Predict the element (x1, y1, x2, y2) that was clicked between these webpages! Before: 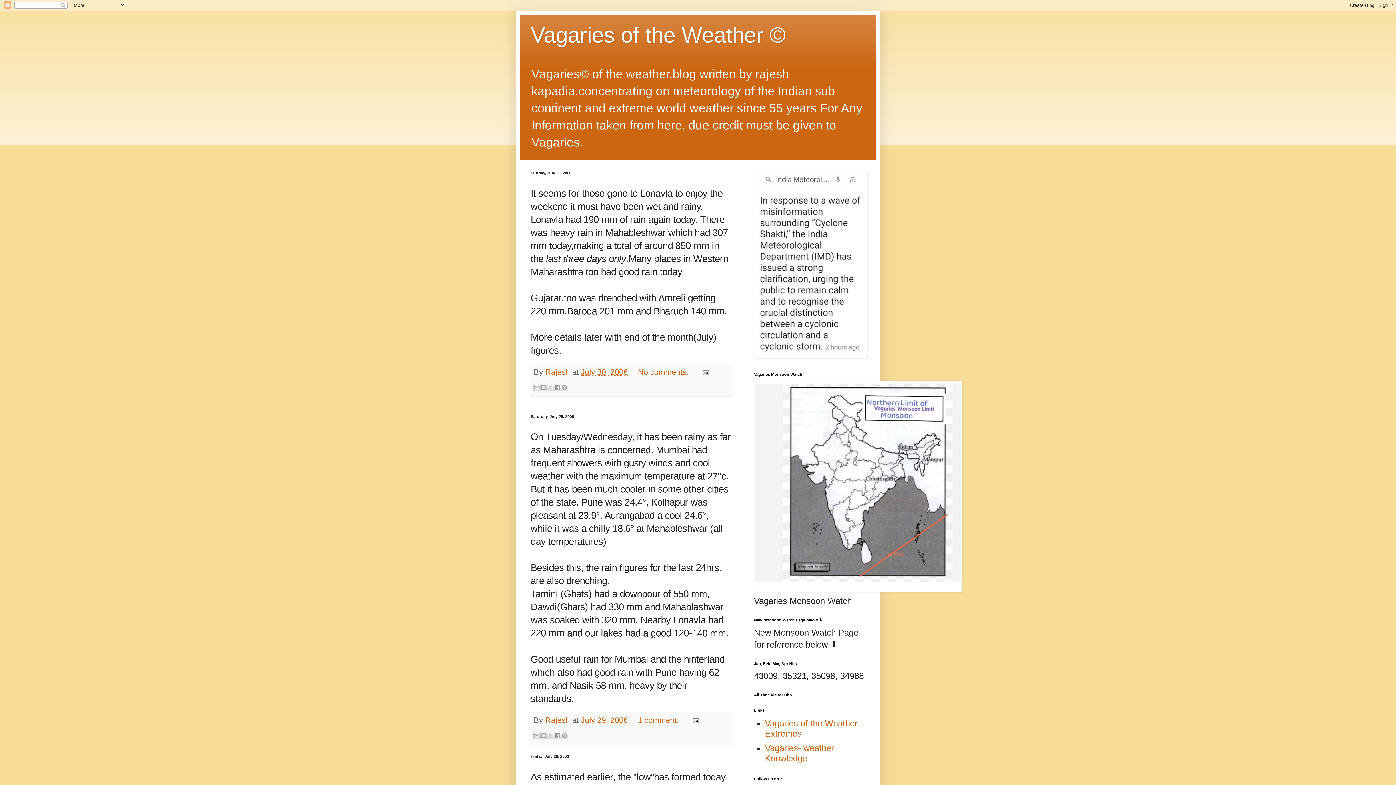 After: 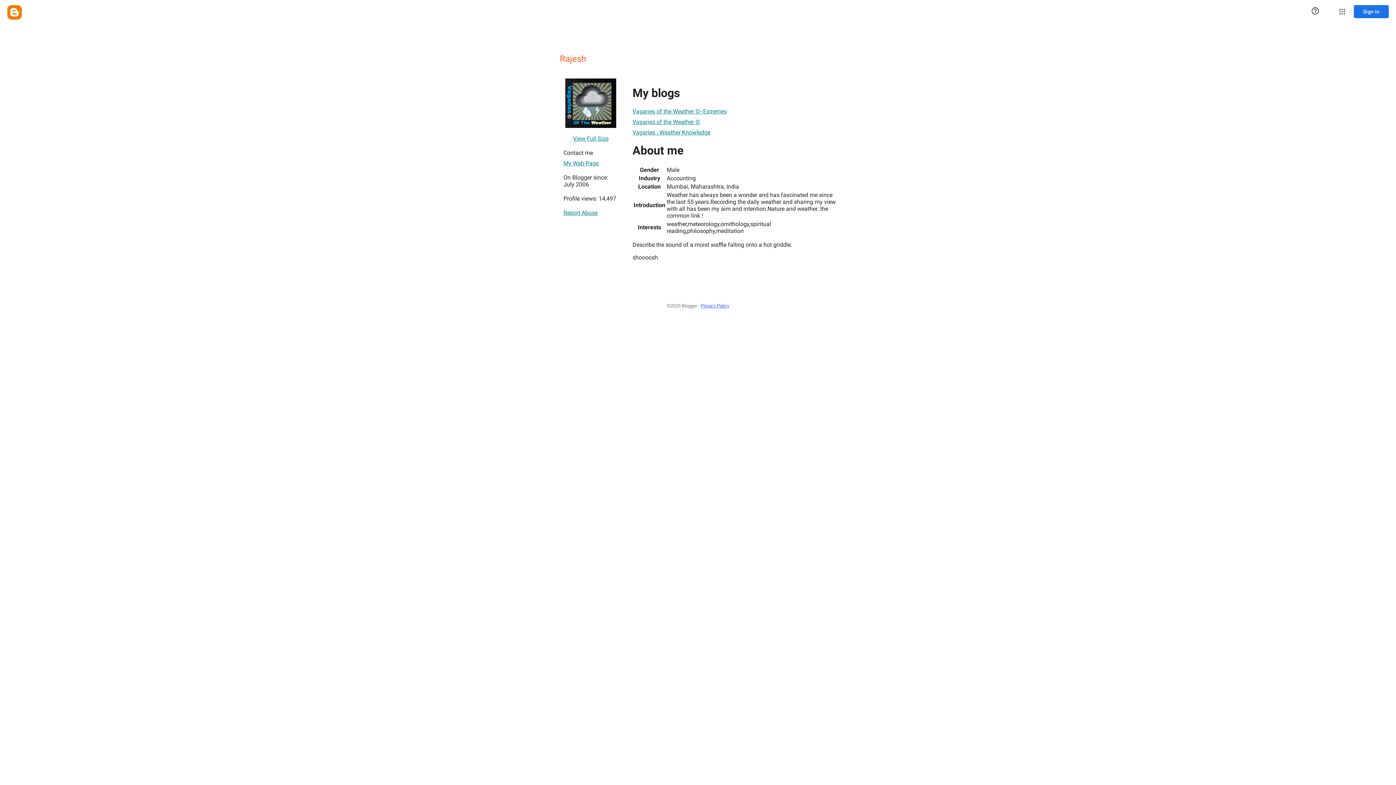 Action: bbox: (545, 716, 572, 725) label: Rajesh 